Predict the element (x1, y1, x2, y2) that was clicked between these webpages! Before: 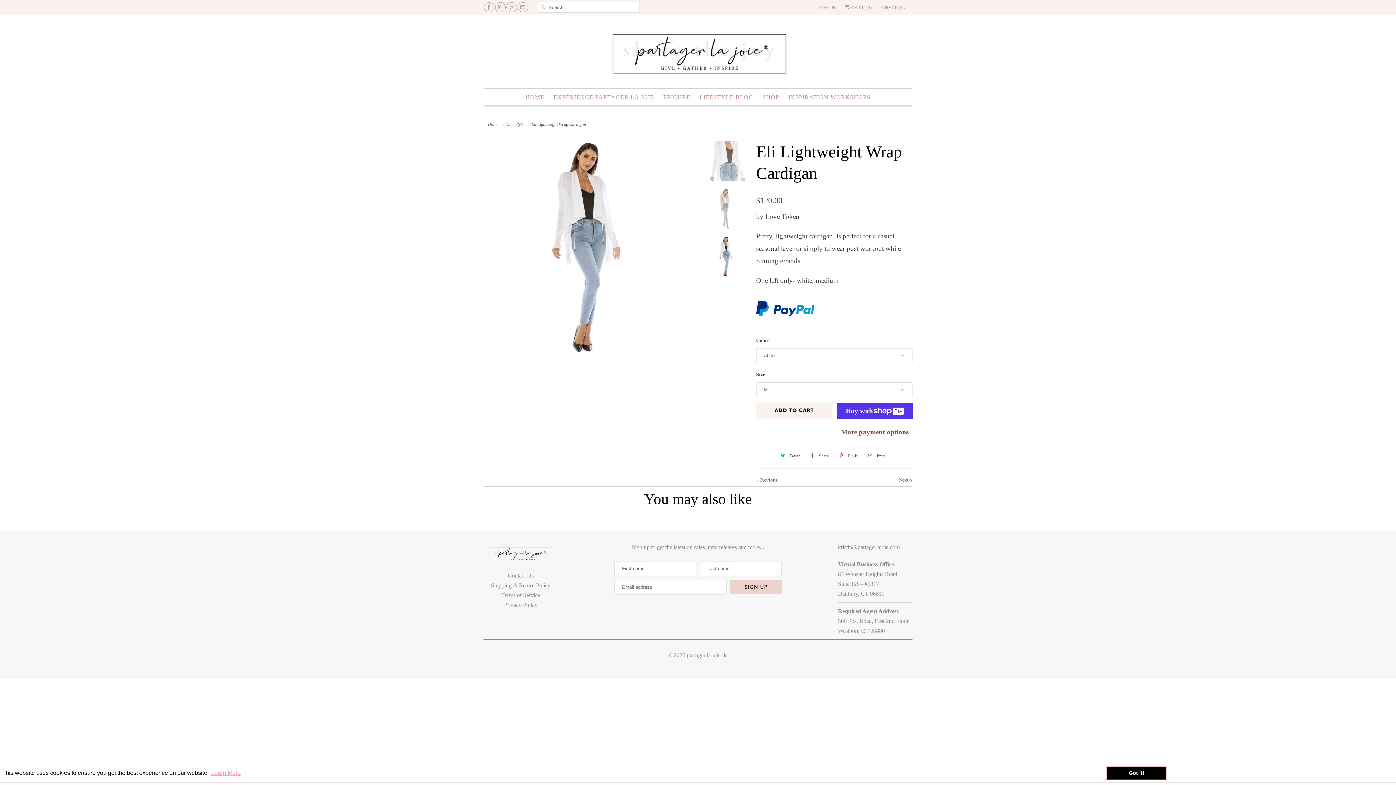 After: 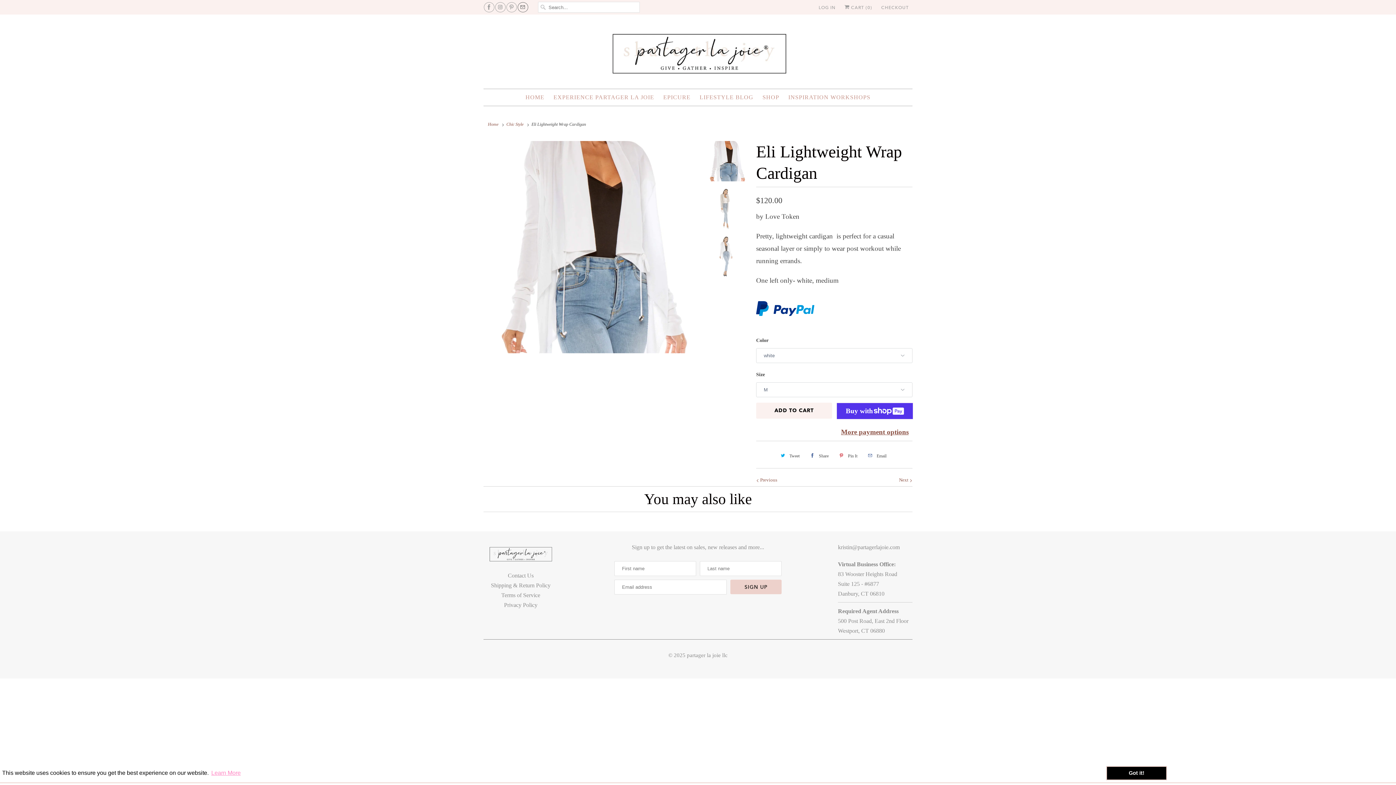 Action: bbox: (517, 1, 528, 12)